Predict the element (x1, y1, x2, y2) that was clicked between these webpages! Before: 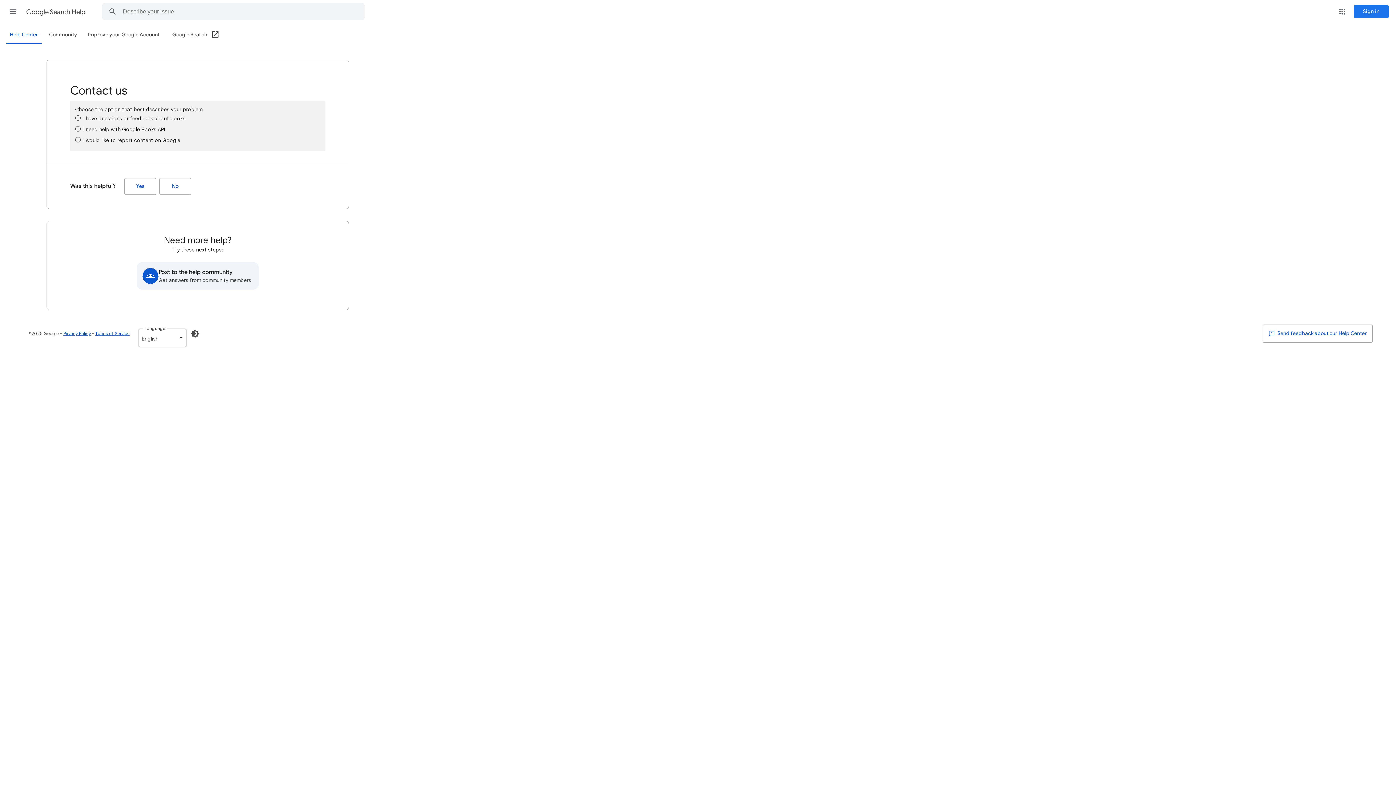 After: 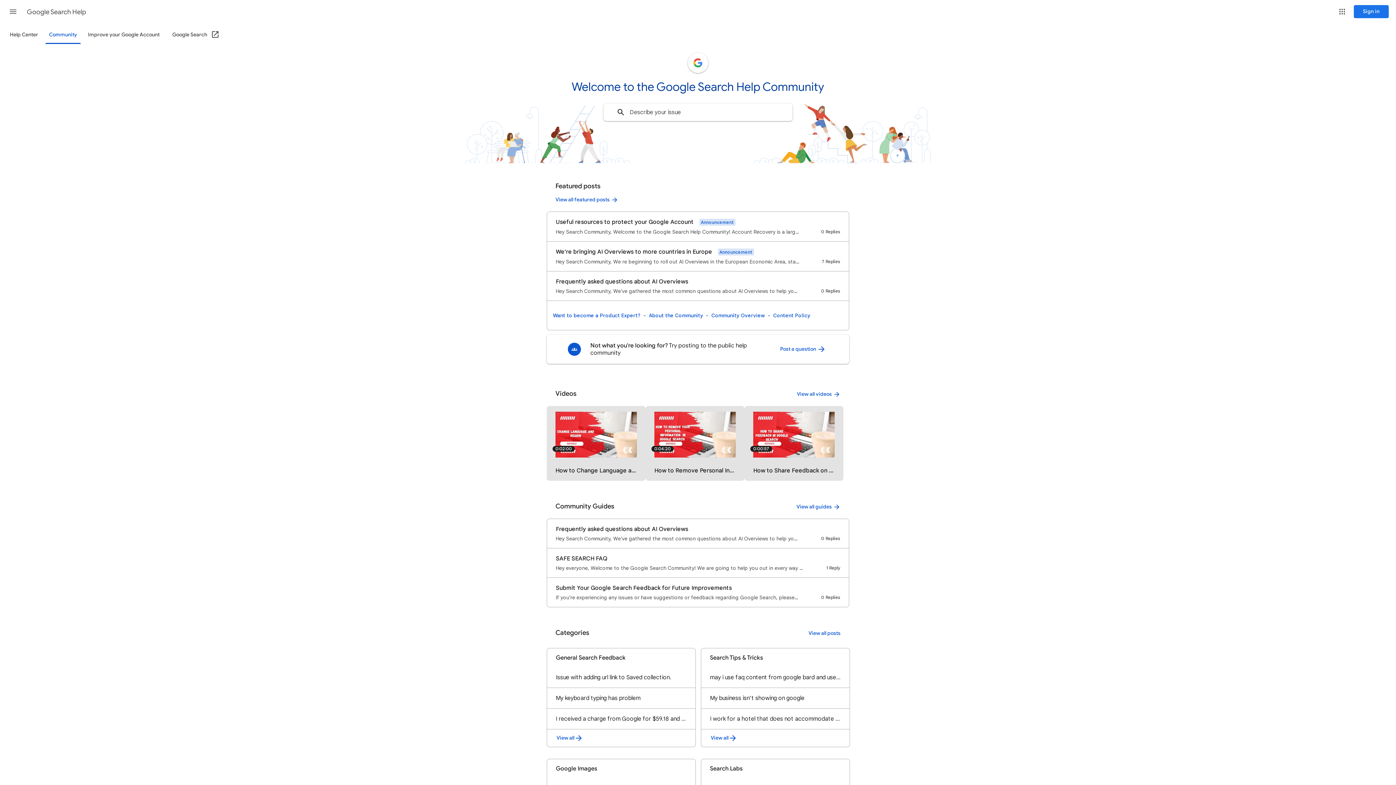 Action: bbox: (136, 262, 258, 289) label: Post to the help community
Get answers from community members